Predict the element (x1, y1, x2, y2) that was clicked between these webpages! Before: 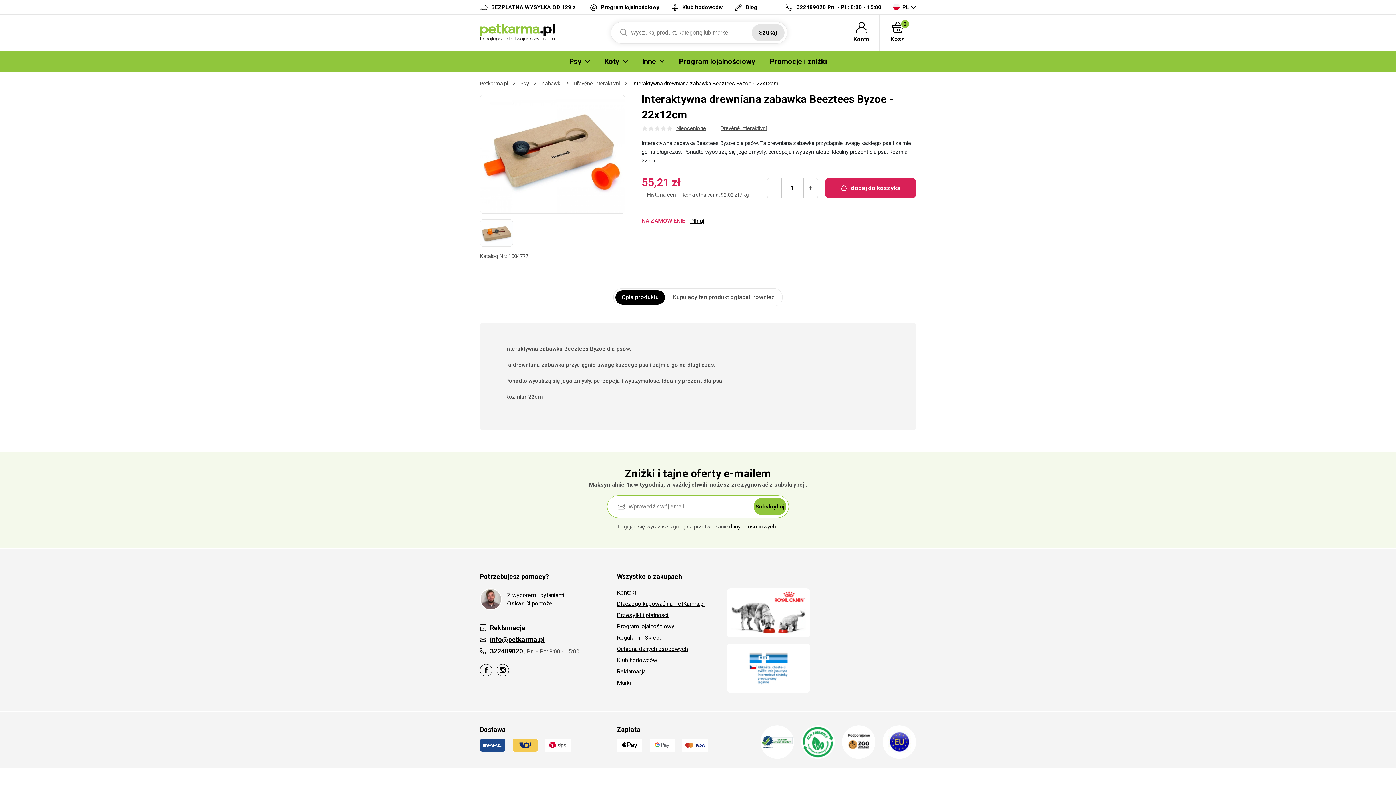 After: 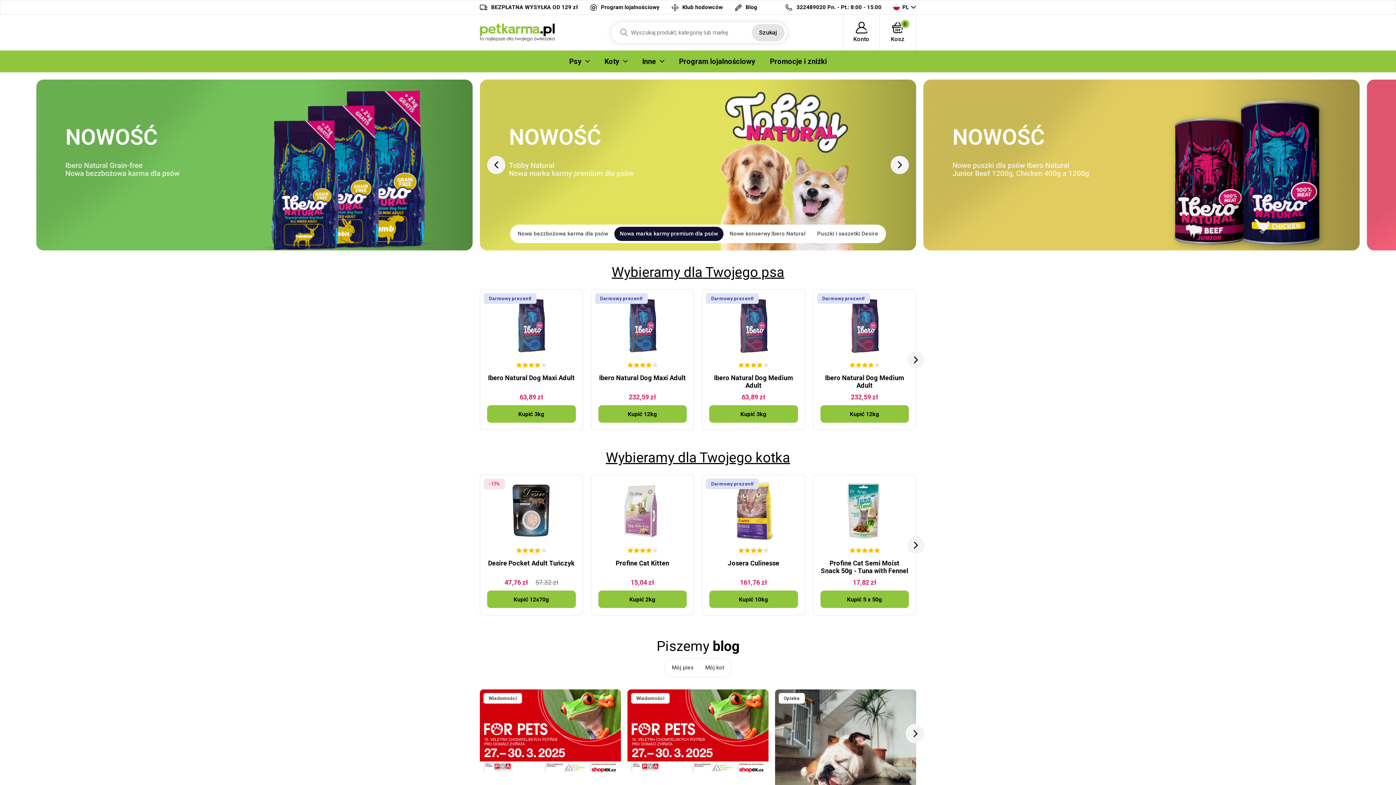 Action: label: Szukaj bbox: (751, 23, 784, 41)